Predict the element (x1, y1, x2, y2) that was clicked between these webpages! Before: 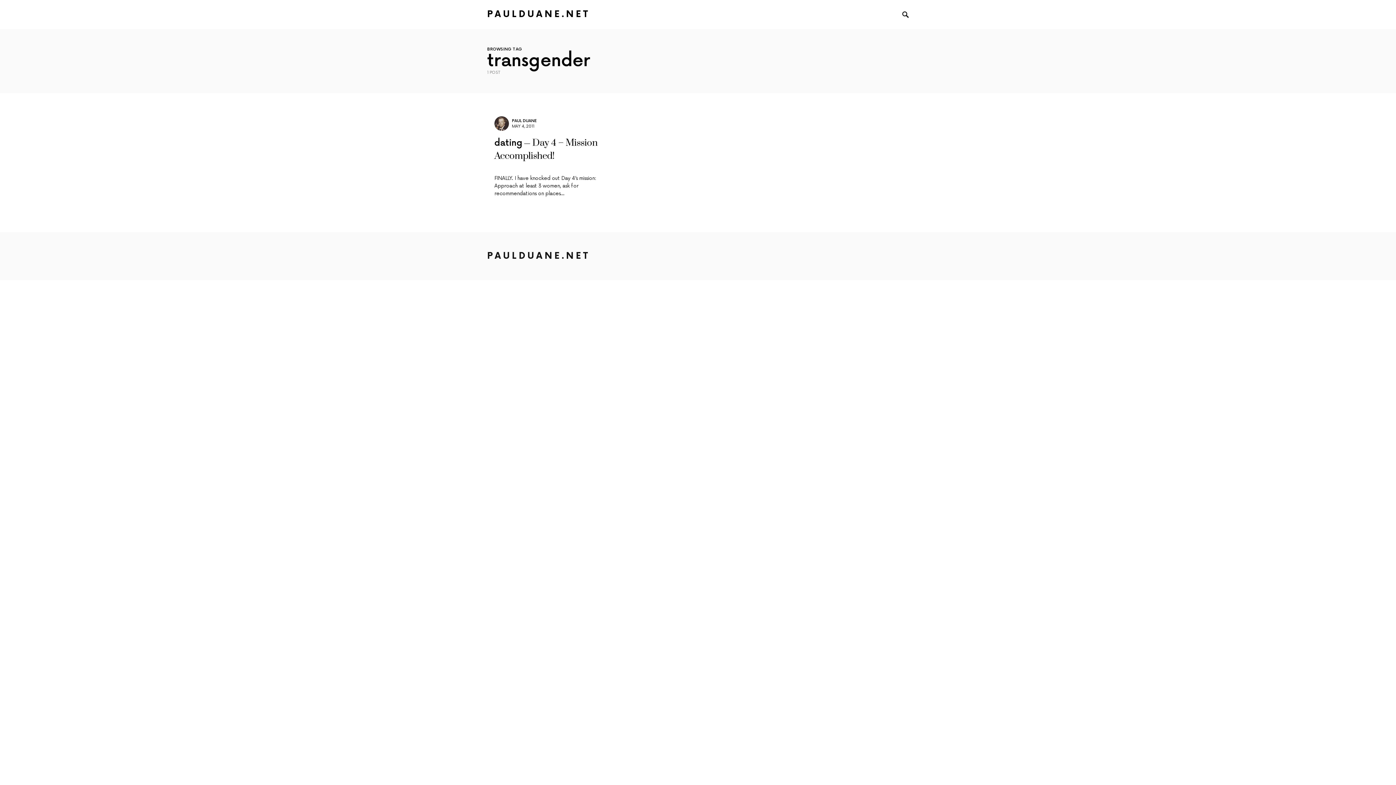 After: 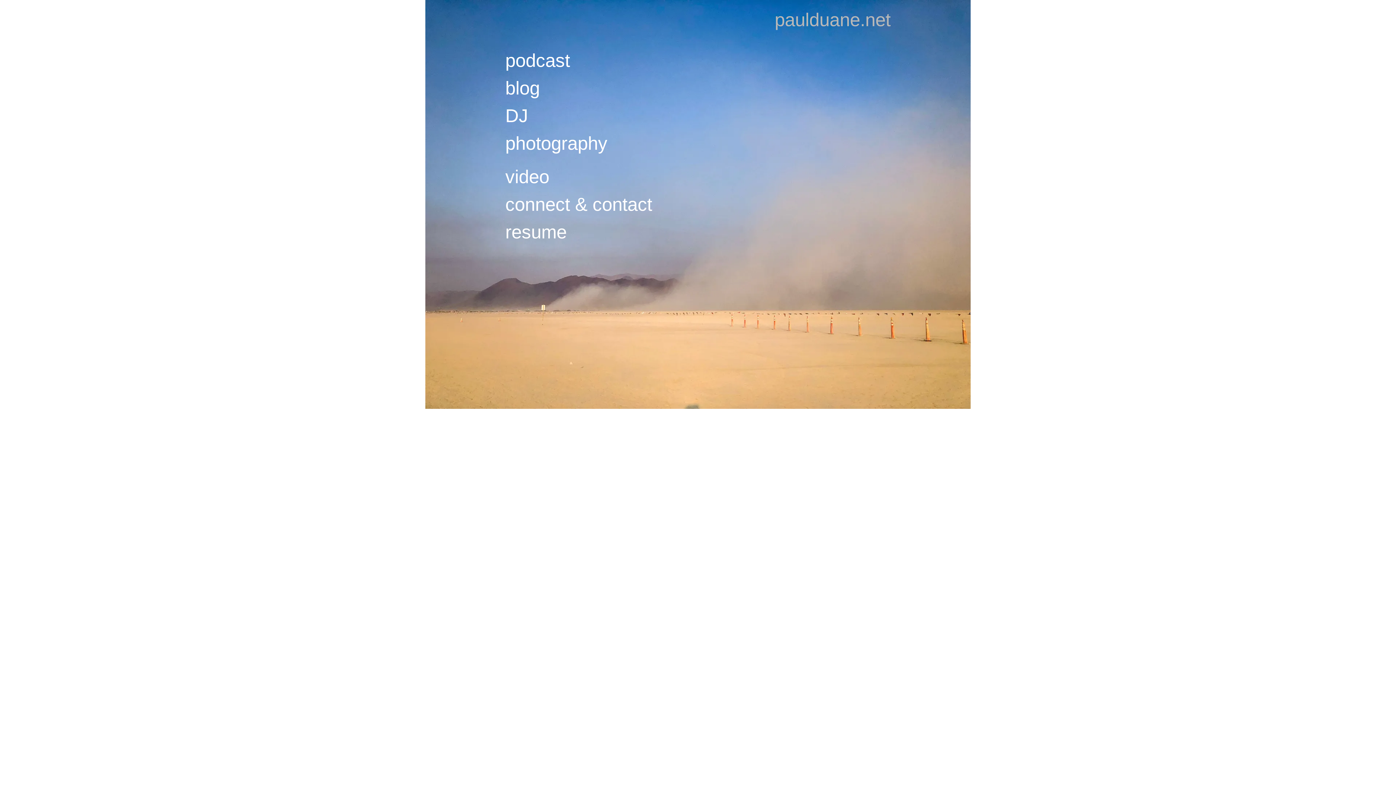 Action: bbox: (487, 8, 590, 19) label: PAULDUANE.NET